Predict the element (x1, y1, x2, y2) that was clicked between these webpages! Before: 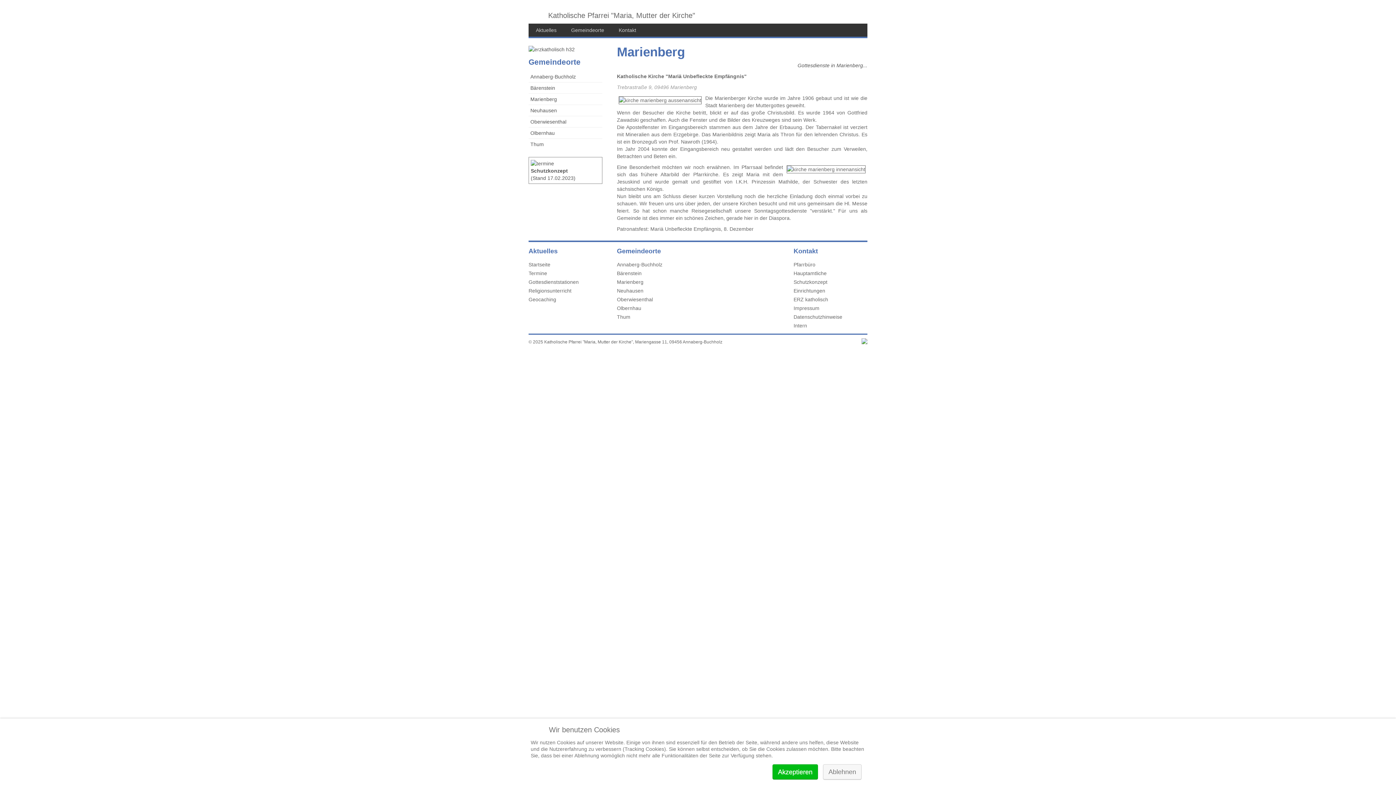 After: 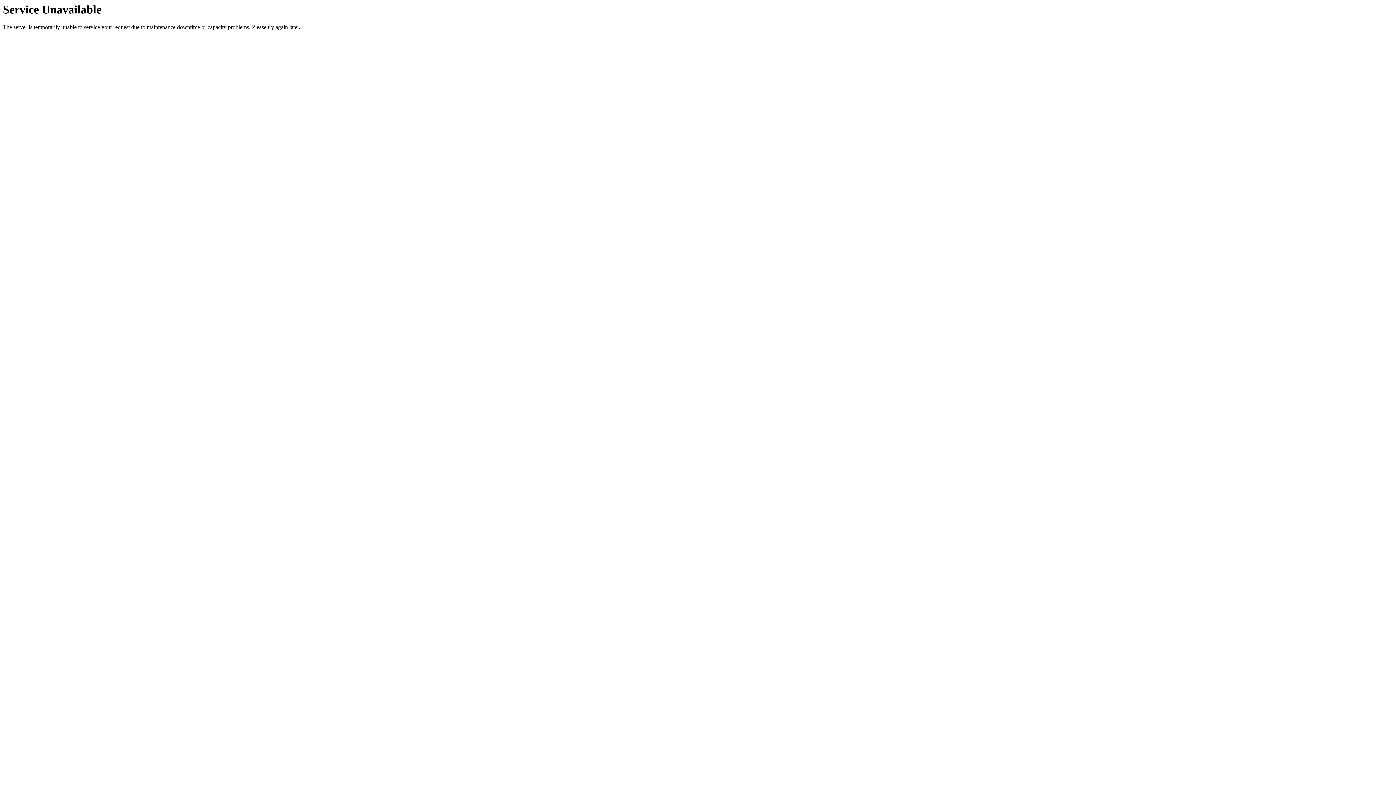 Action: label: Aktuelles bbox: (528, 23, 564, 36)